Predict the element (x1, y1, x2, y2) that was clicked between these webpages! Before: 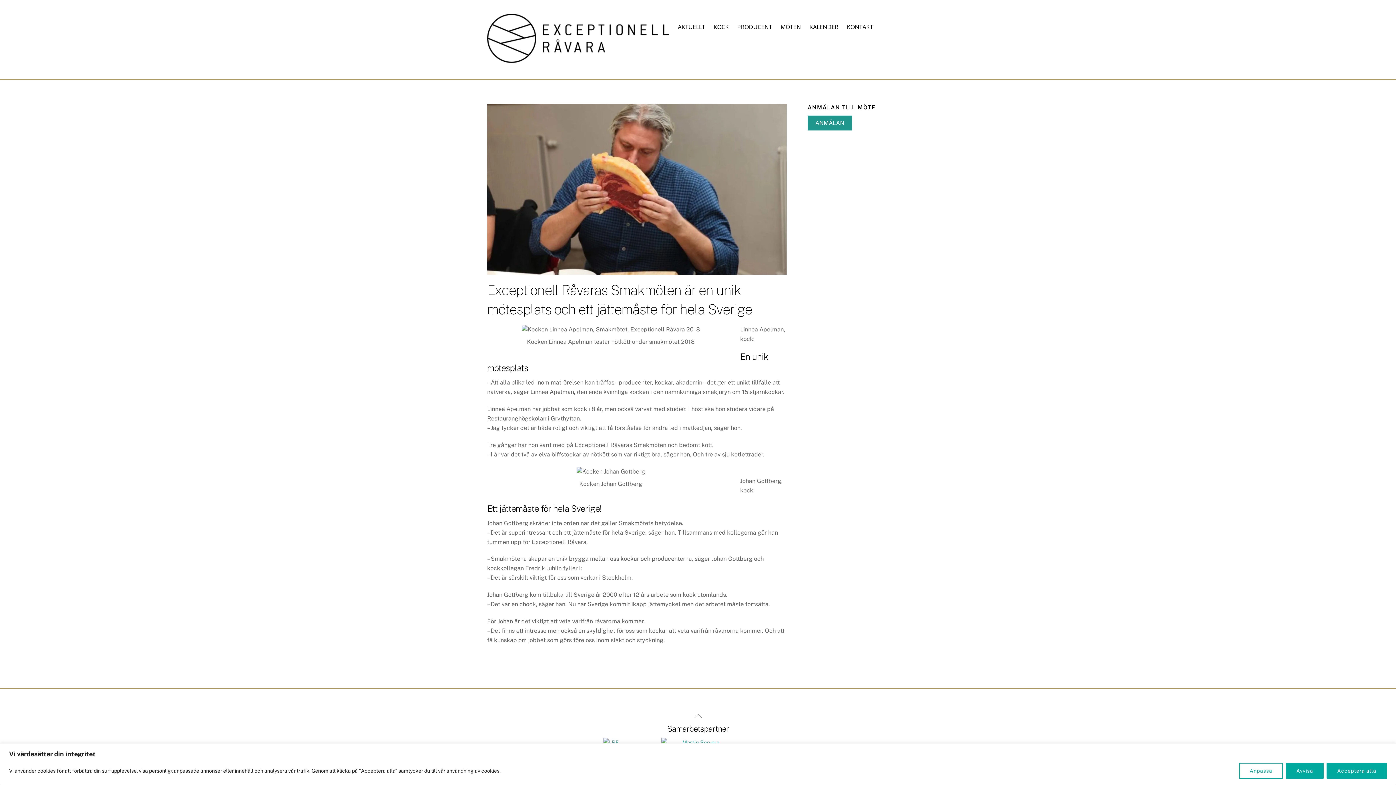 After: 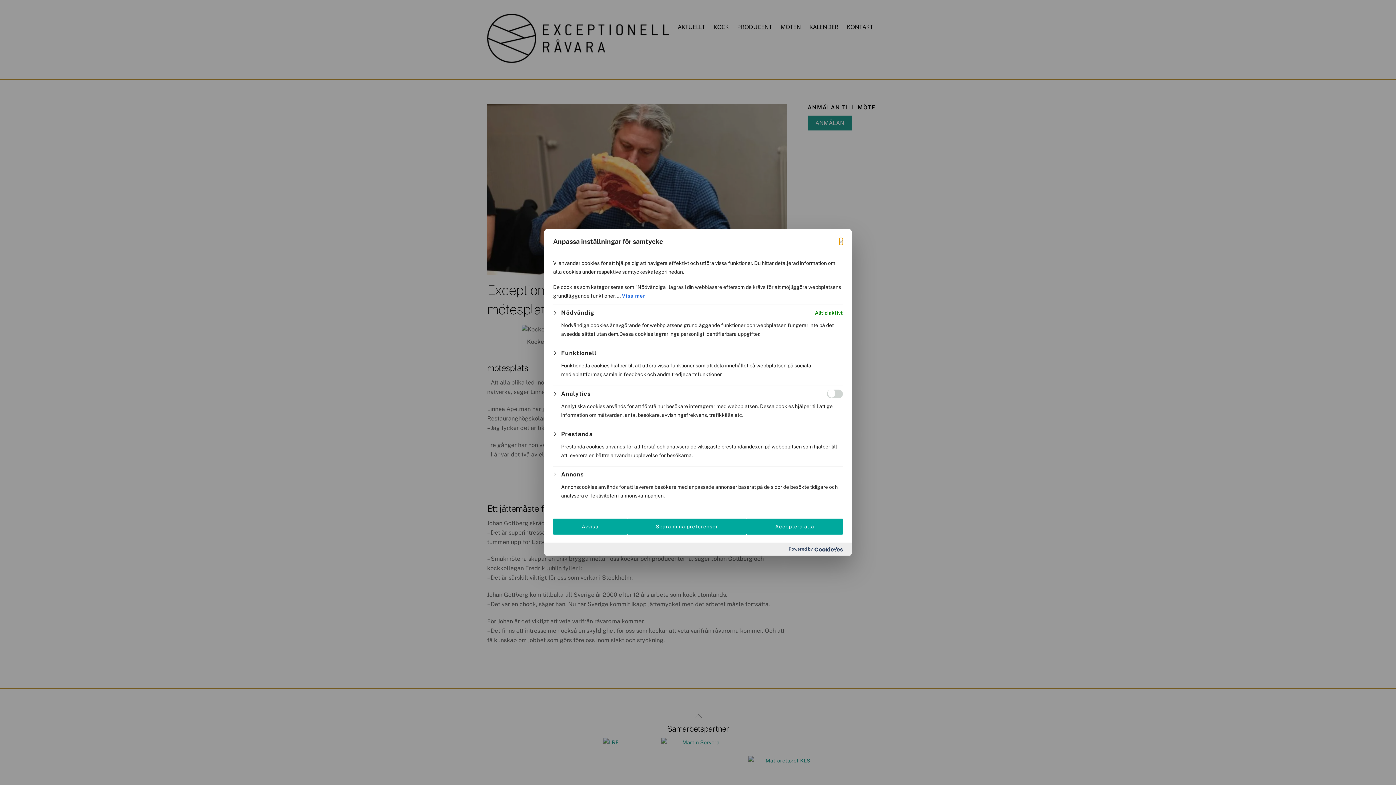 Action: bbox: (1239, 763, 1283, 779) label: Anpassa